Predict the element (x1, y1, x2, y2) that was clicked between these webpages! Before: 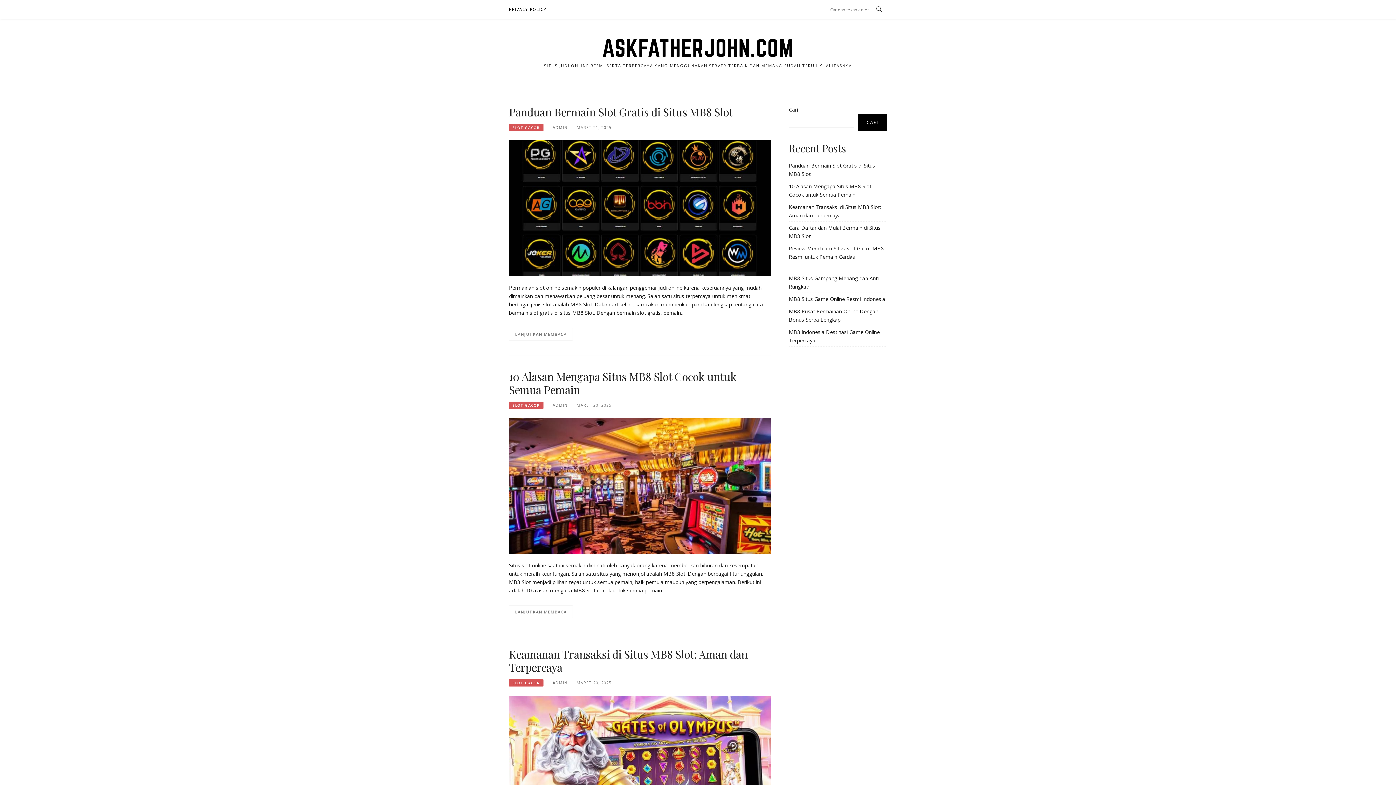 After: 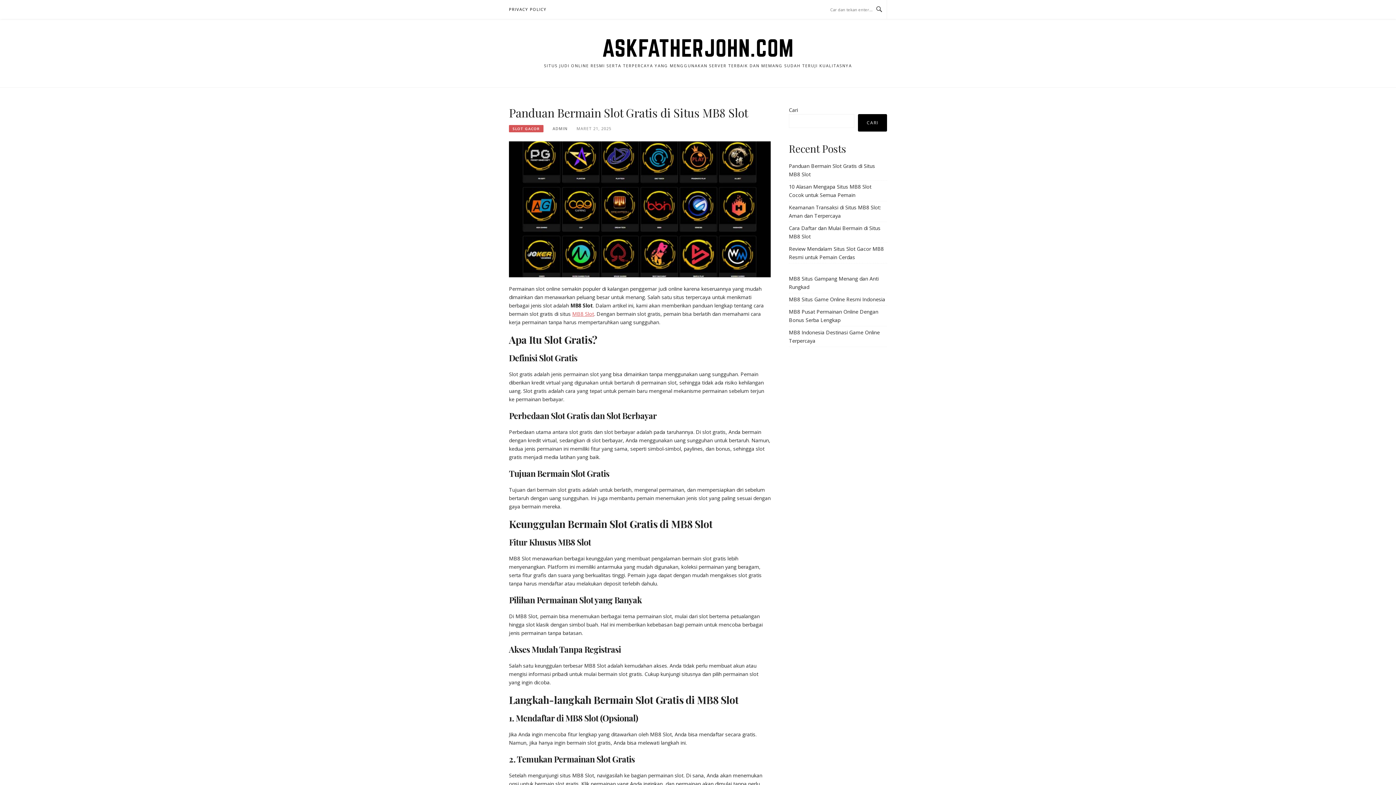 Action: bbox: (509, 204, 770, 211)